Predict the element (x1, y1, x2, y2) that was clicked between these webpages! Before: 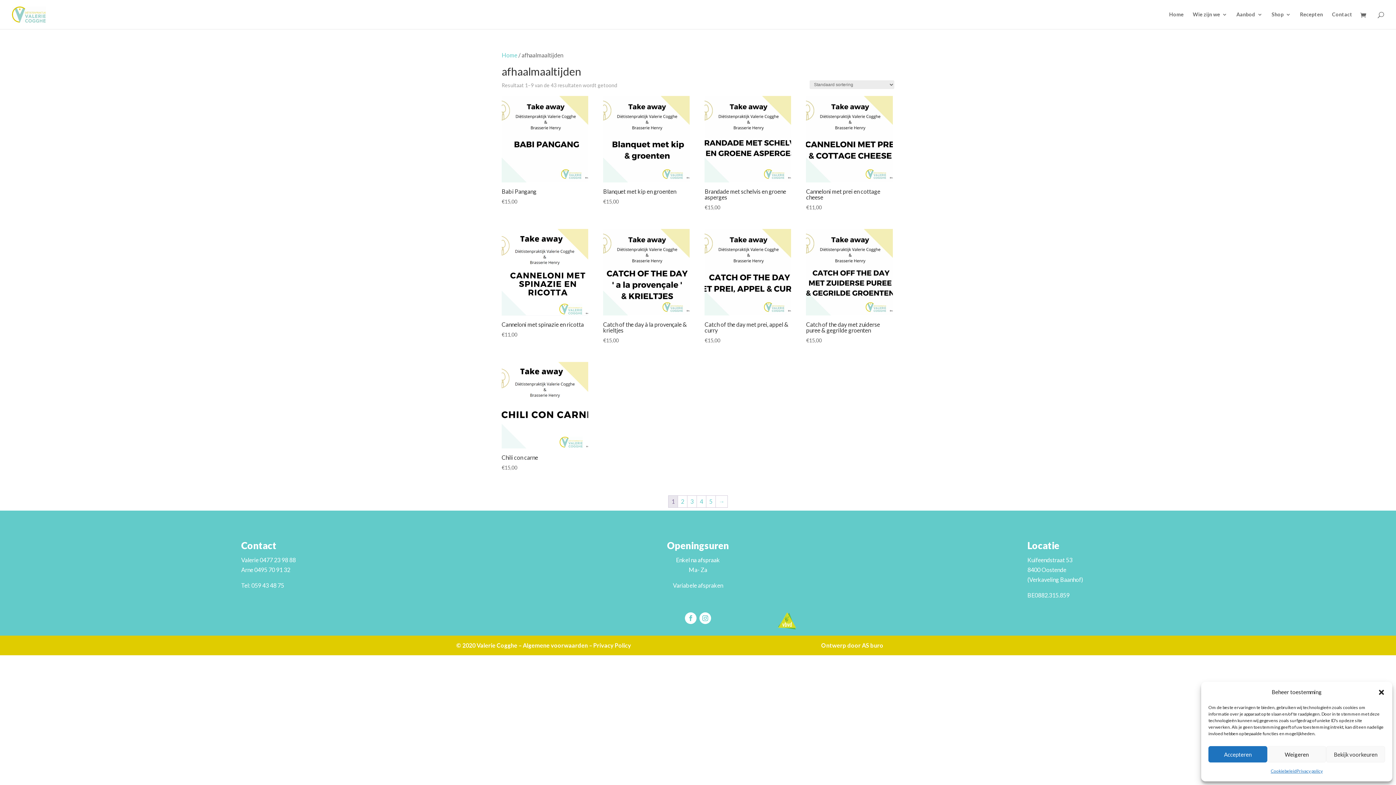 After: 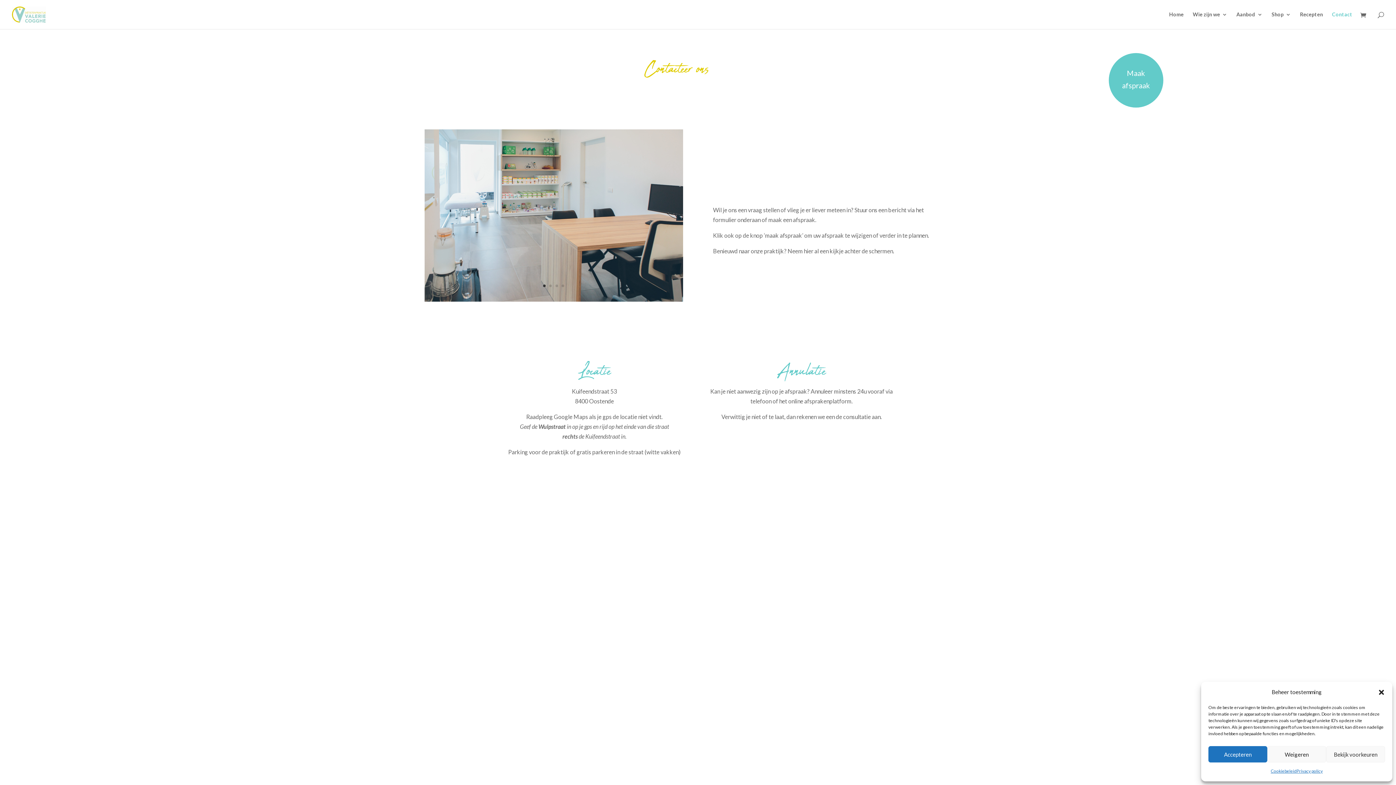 Action: bbox: (1332, 12, 1352, 29) label: Contact